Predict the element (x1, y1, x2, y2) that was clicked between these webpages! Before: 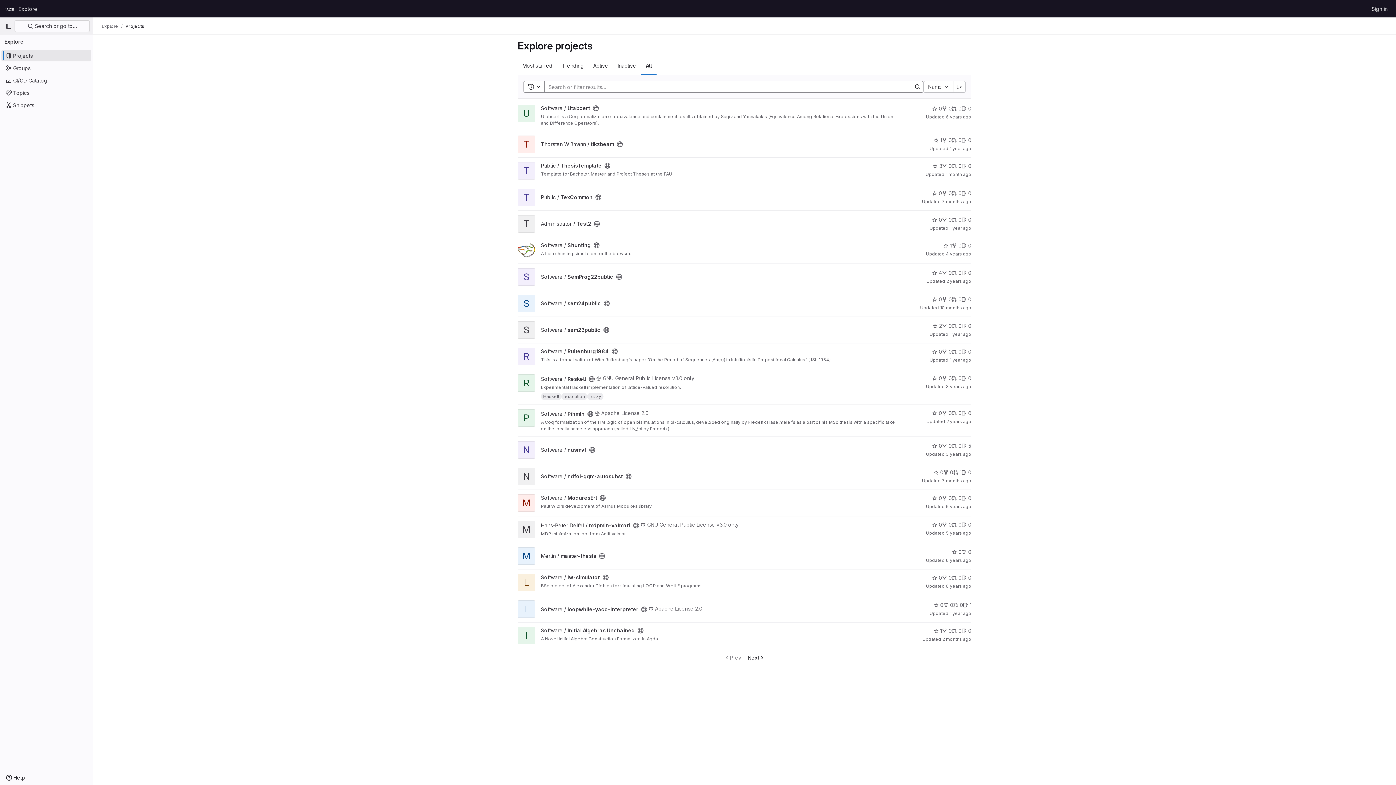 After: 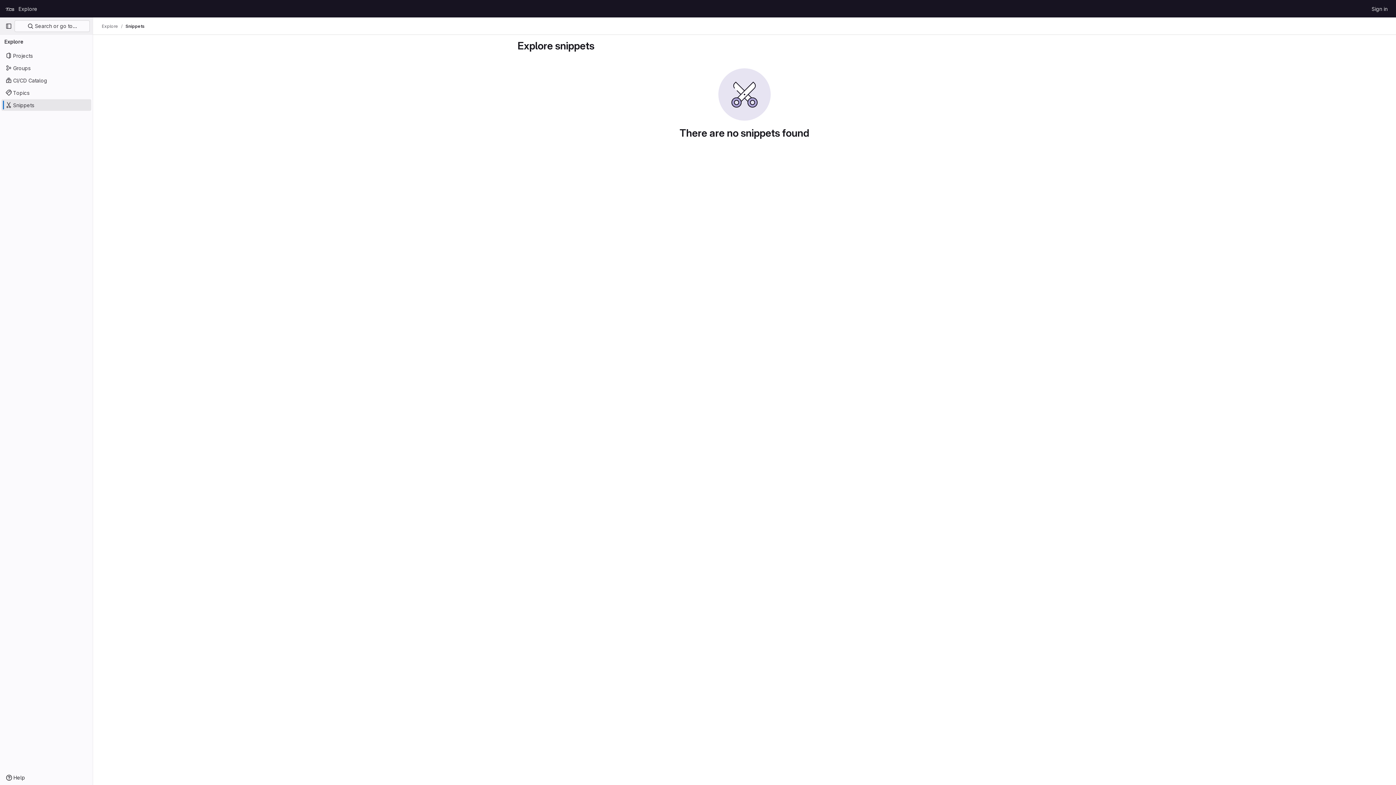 Action: label: Snippets bbox: (1, 99, 91, 110)